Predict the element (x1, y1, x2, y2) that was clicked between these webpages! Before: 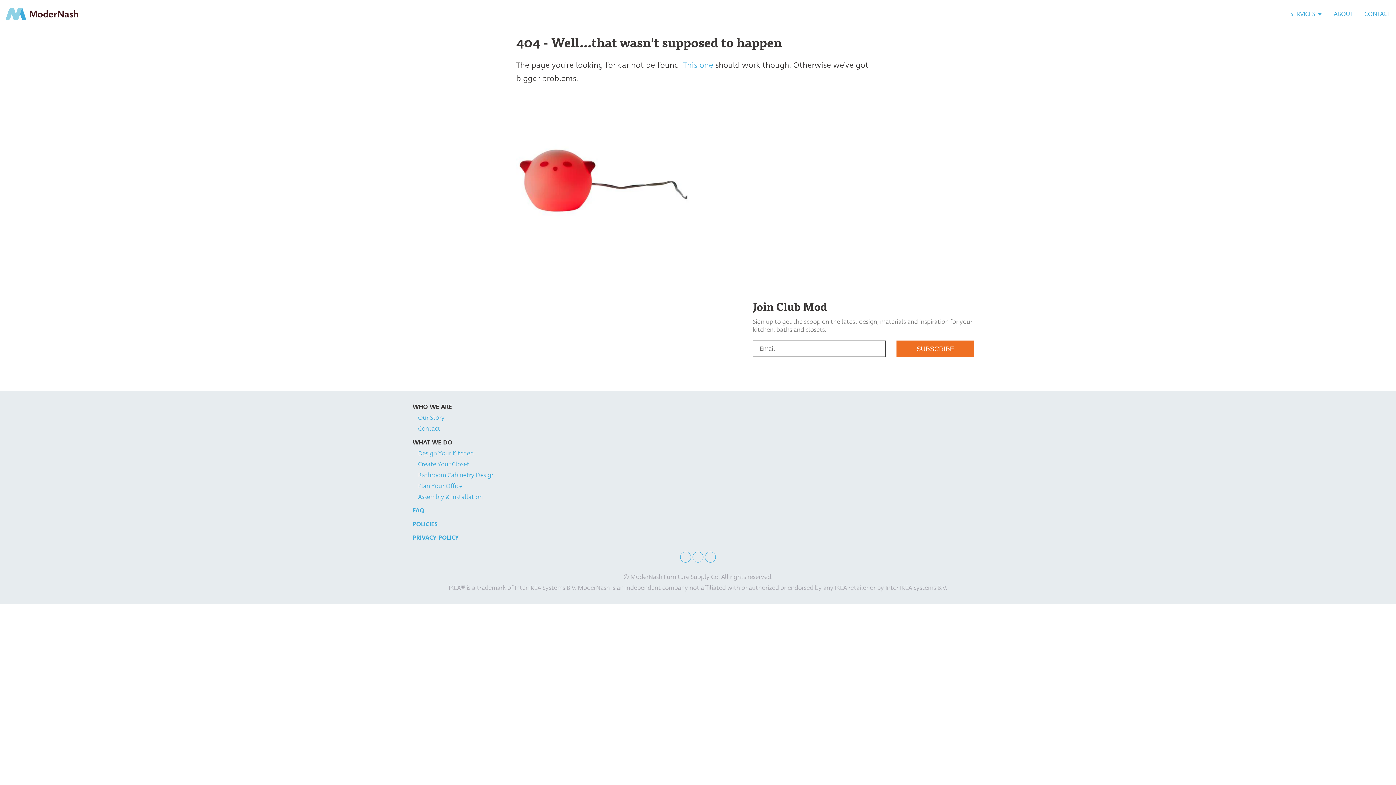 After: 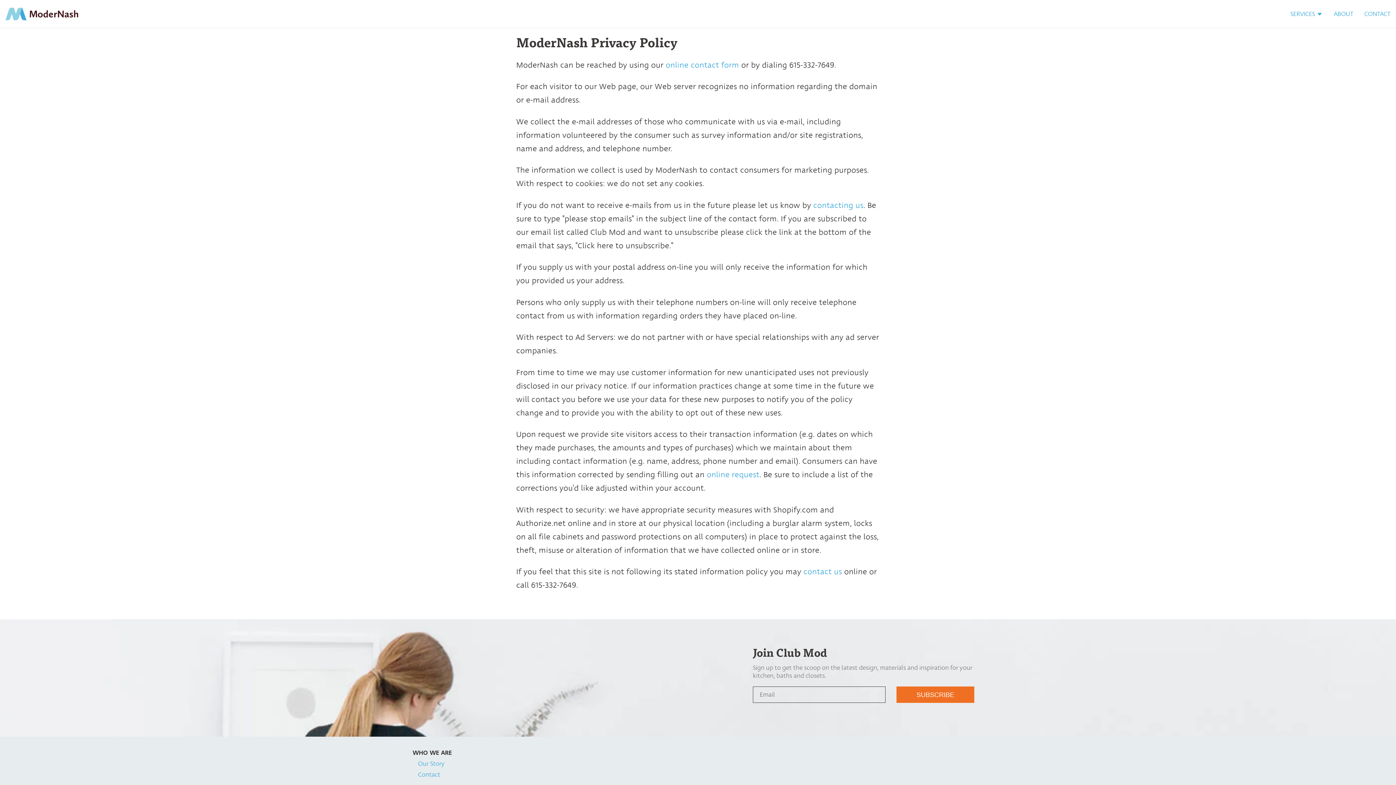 Action: bbox: (412, 533, 458, 542) label: PRIVACY POLICY